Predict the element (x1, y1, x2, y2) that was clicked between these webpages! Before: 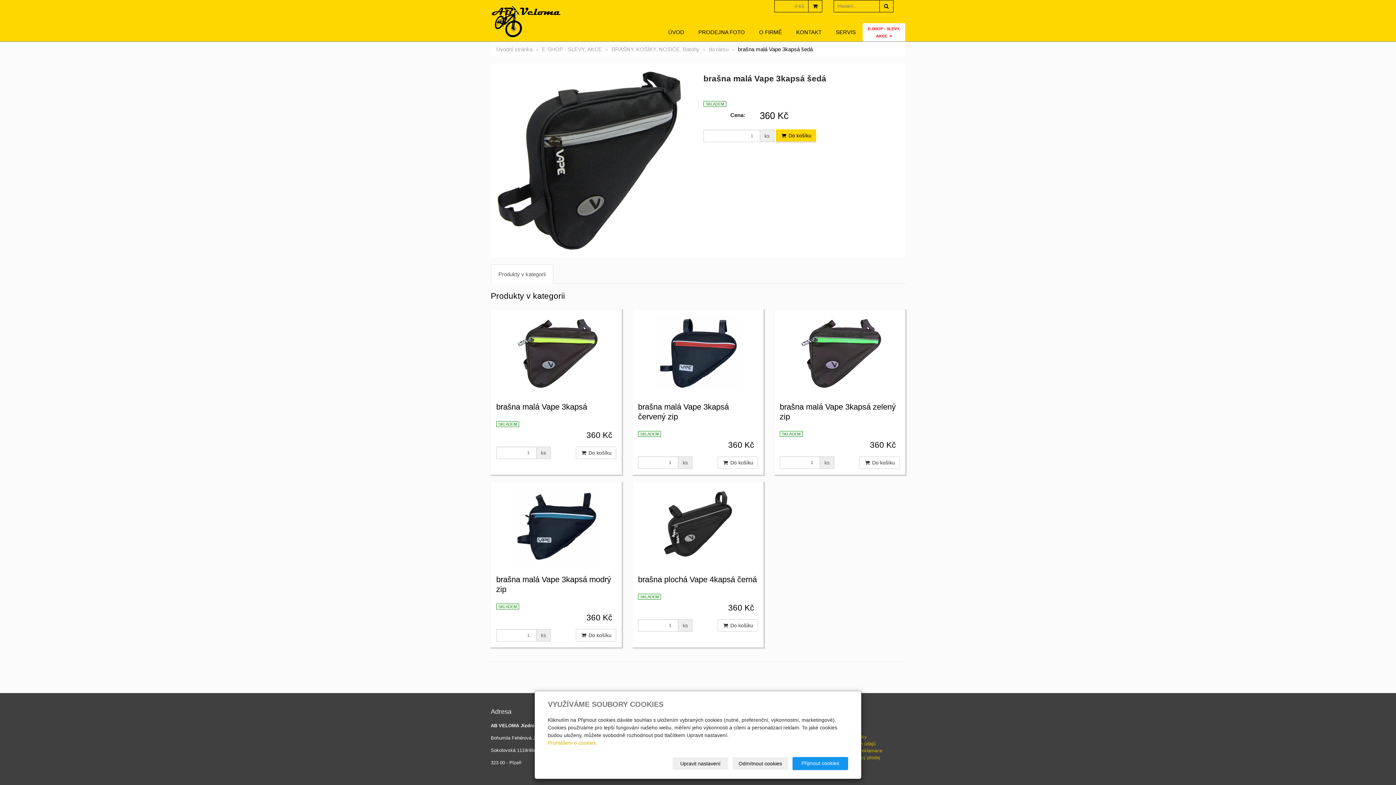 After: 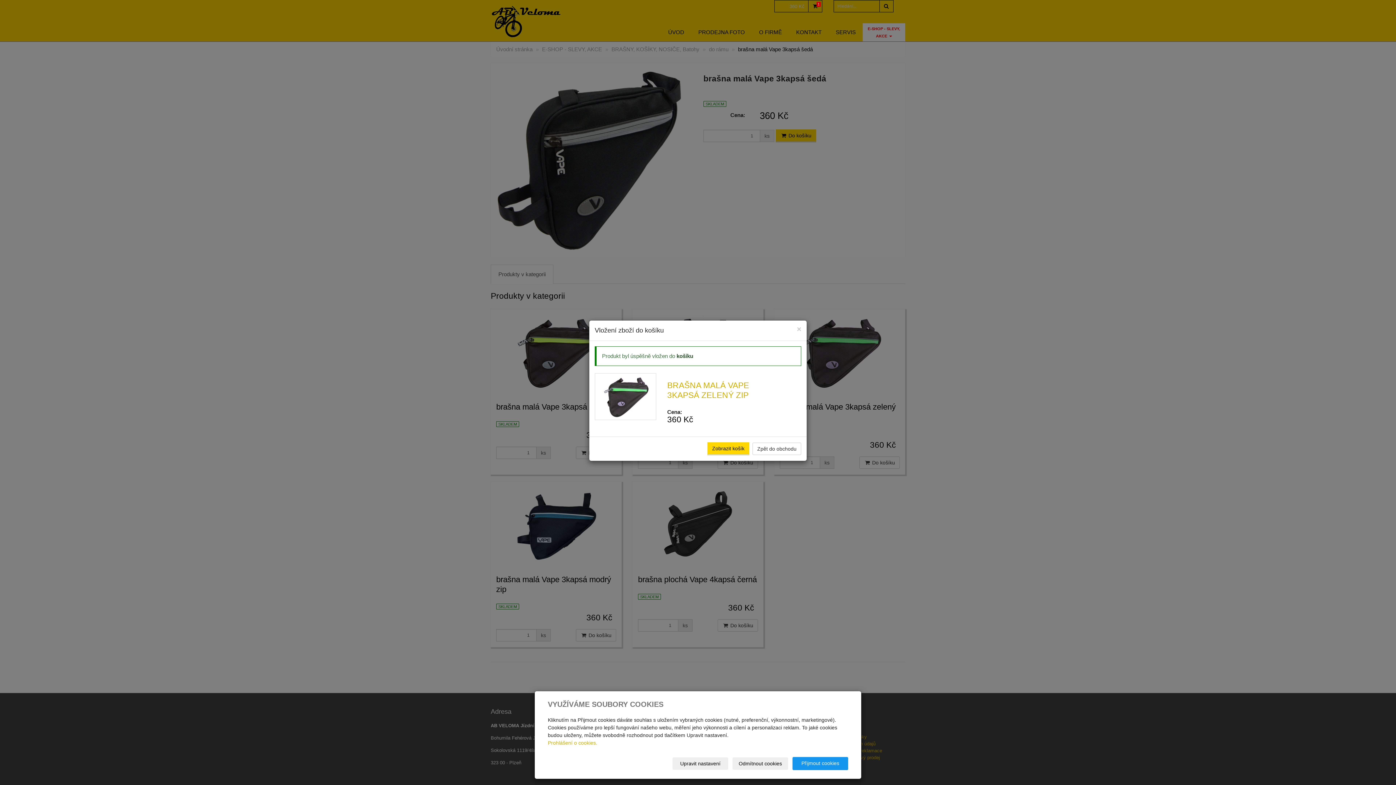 Action: label:  Do košíku bbox: (859, 456, 900, 469)